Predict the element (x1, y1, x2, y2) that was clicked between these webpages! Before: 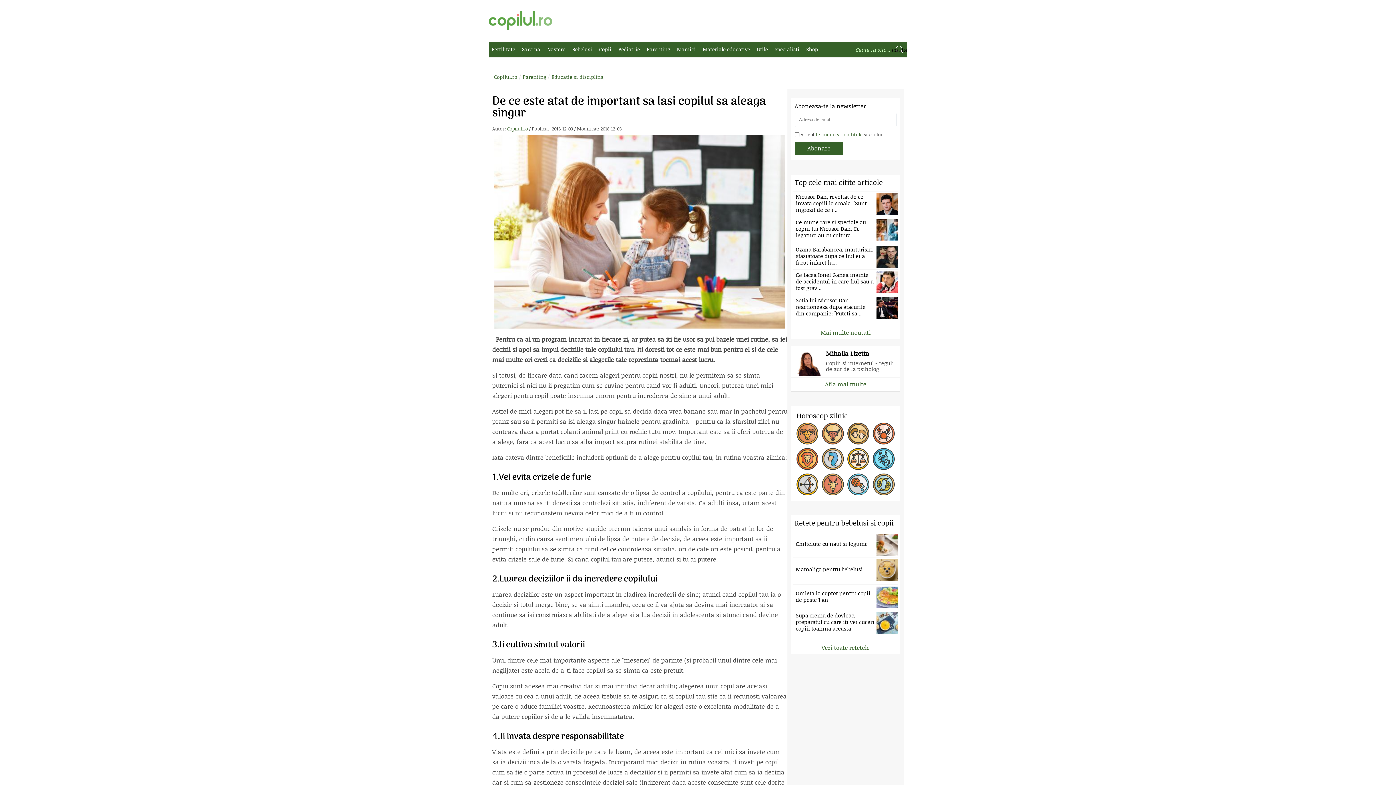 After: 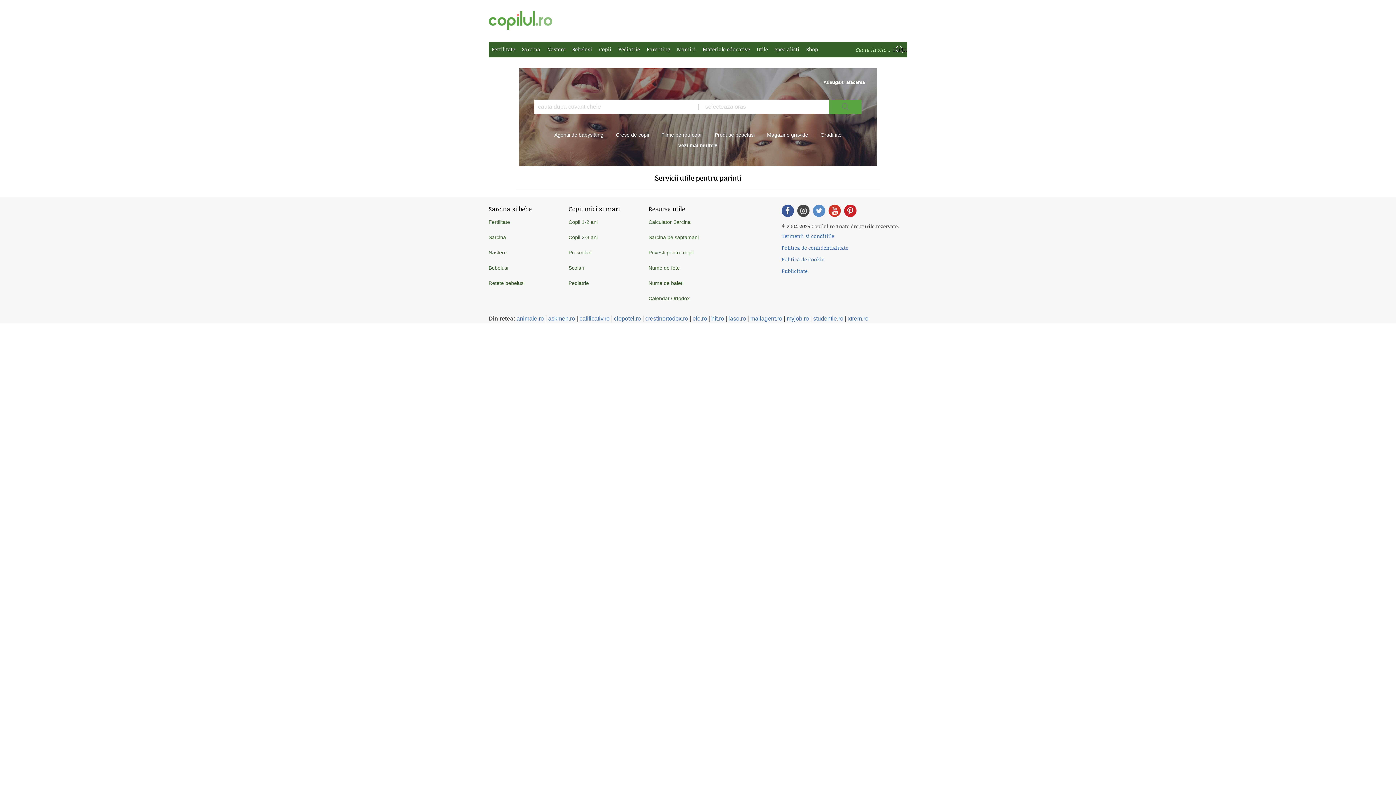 Action: bbox: (753, 41, 771, 57) label: Utile